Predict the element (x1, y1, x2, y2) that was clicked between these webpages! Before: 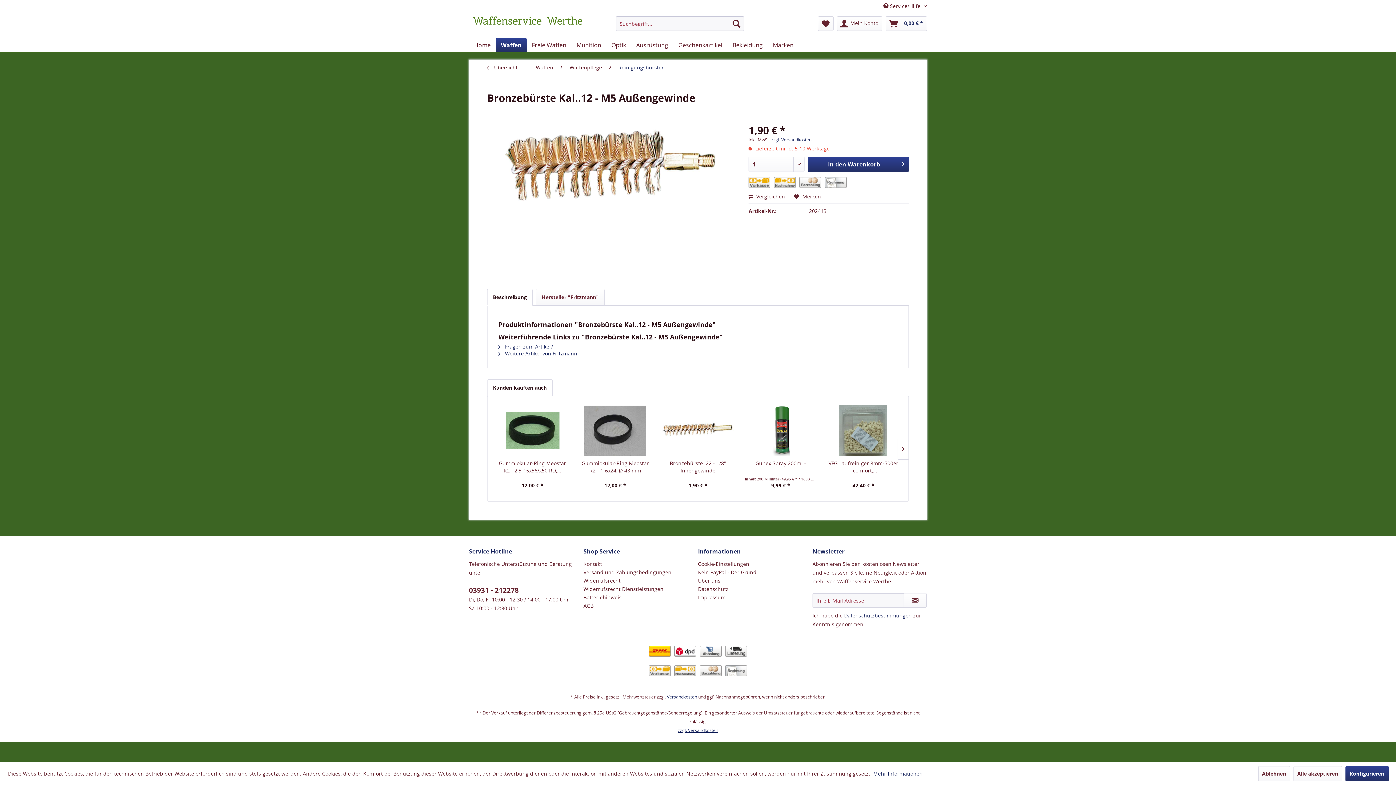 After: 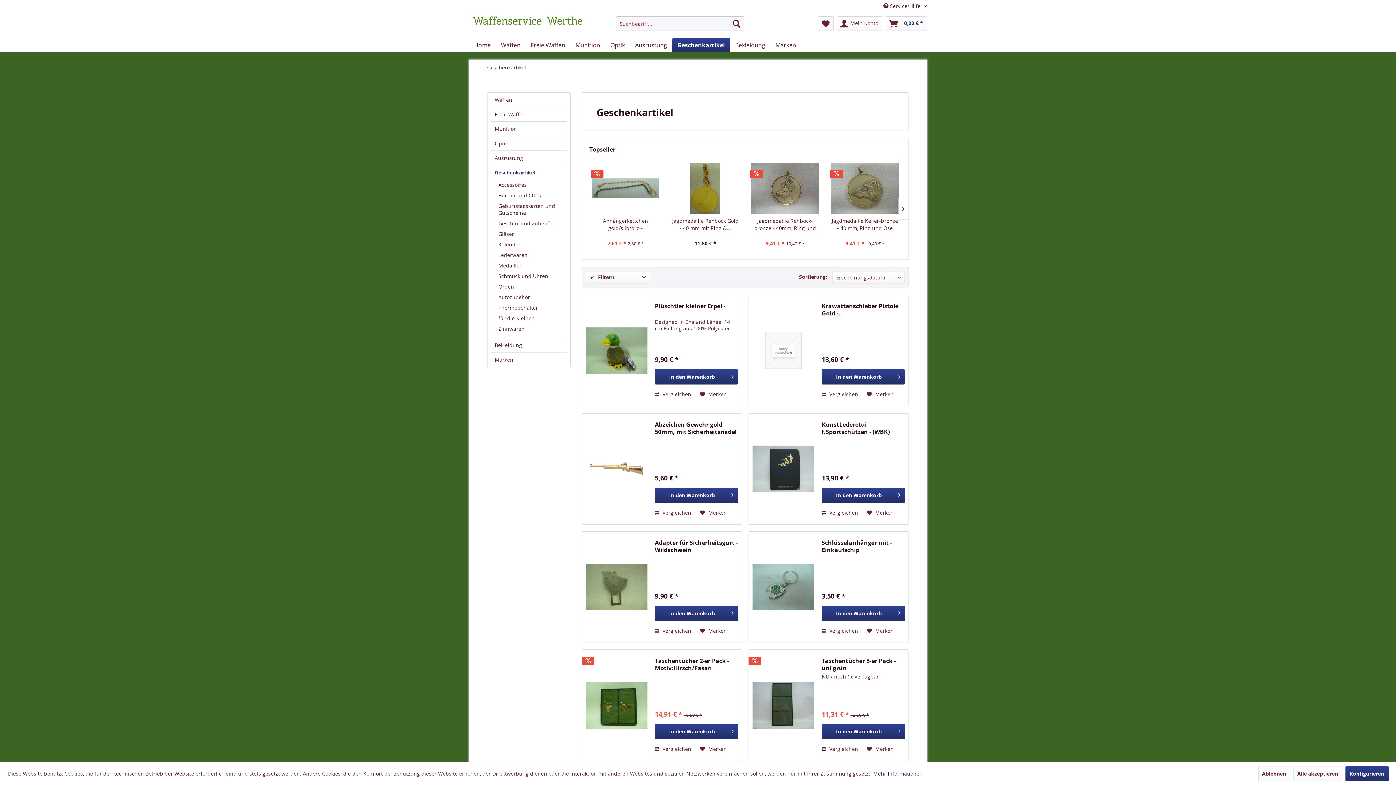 Action: bbox: (673, 38, 727, 52) label: Geschenkartikel